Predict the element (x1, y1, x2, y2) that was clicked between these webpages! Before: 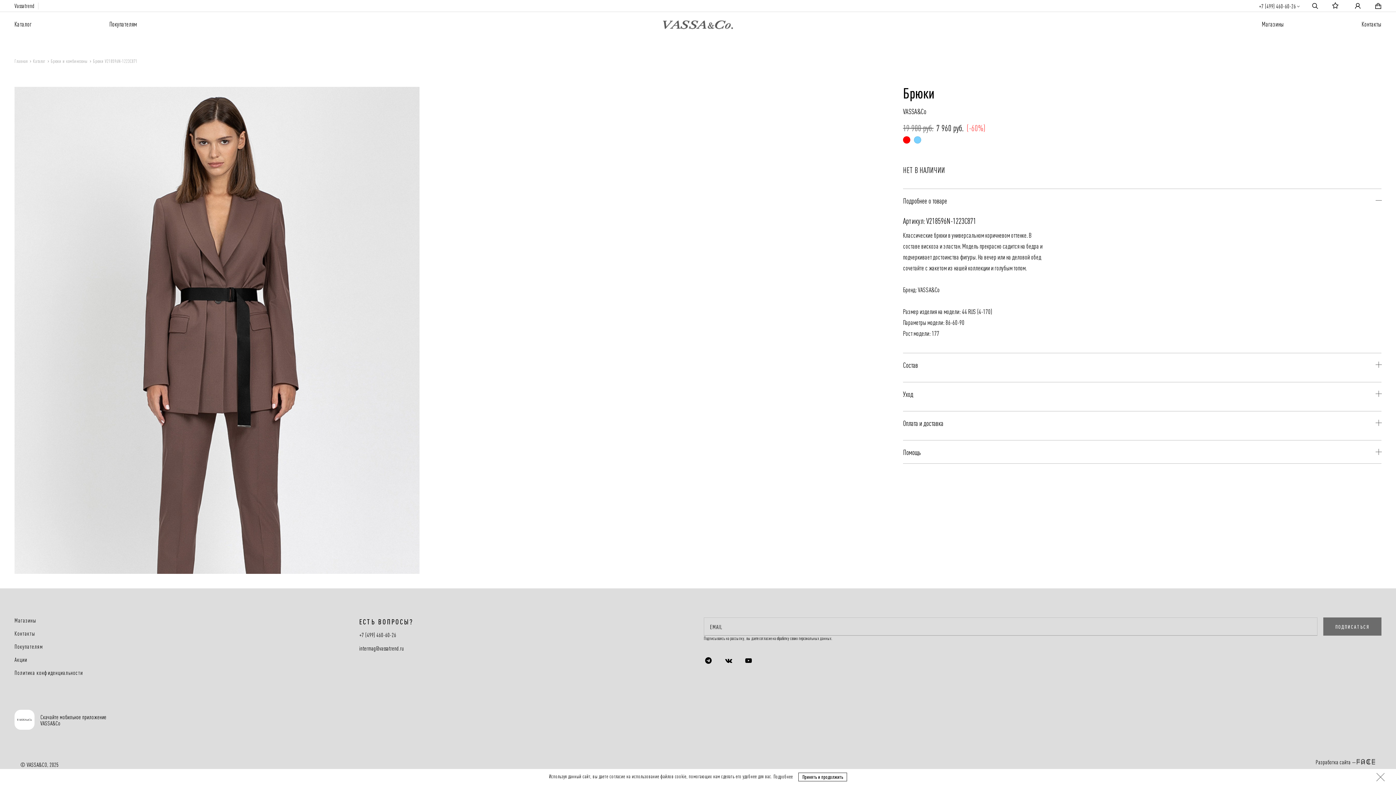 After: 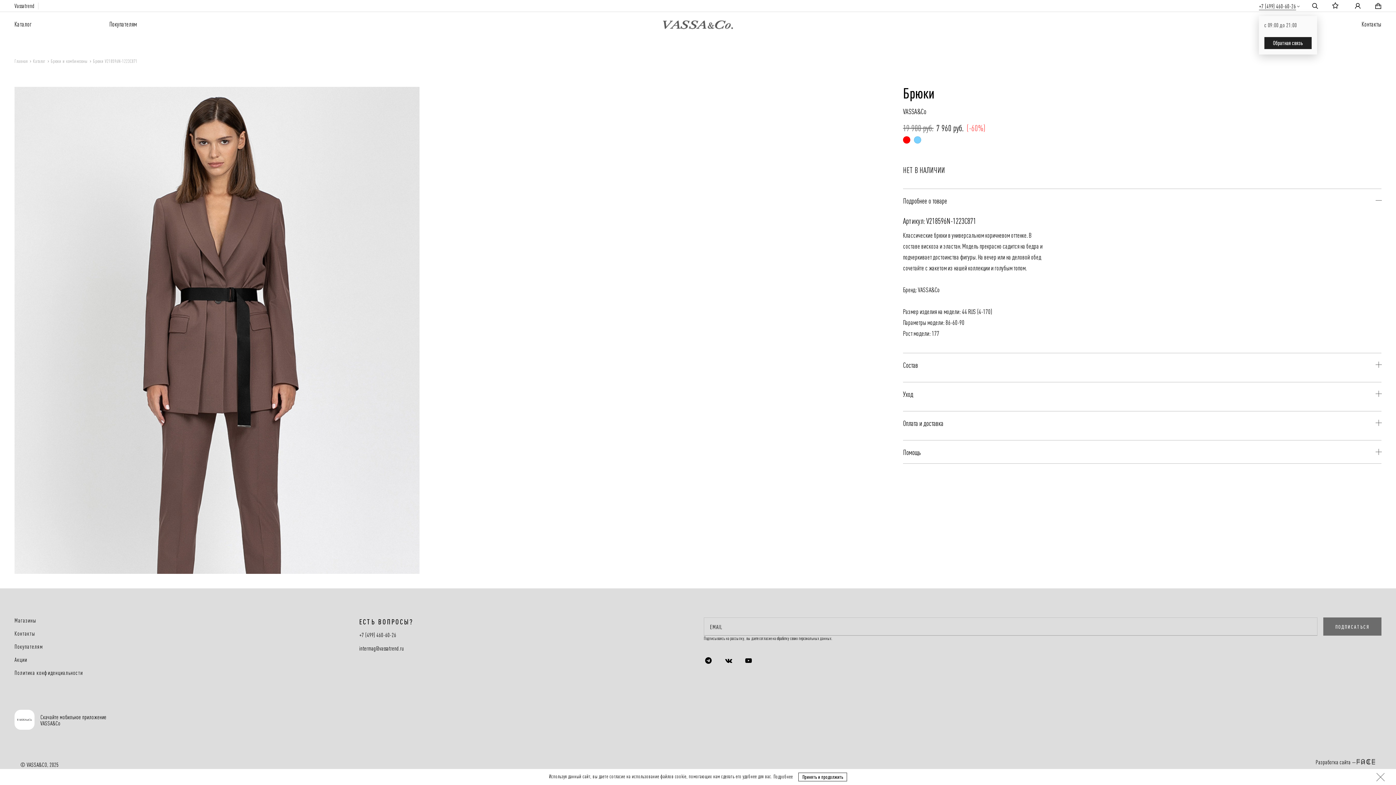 Action: label: +7 (499) 460-60-26 bbox: (1259, 2, 1296, 10)